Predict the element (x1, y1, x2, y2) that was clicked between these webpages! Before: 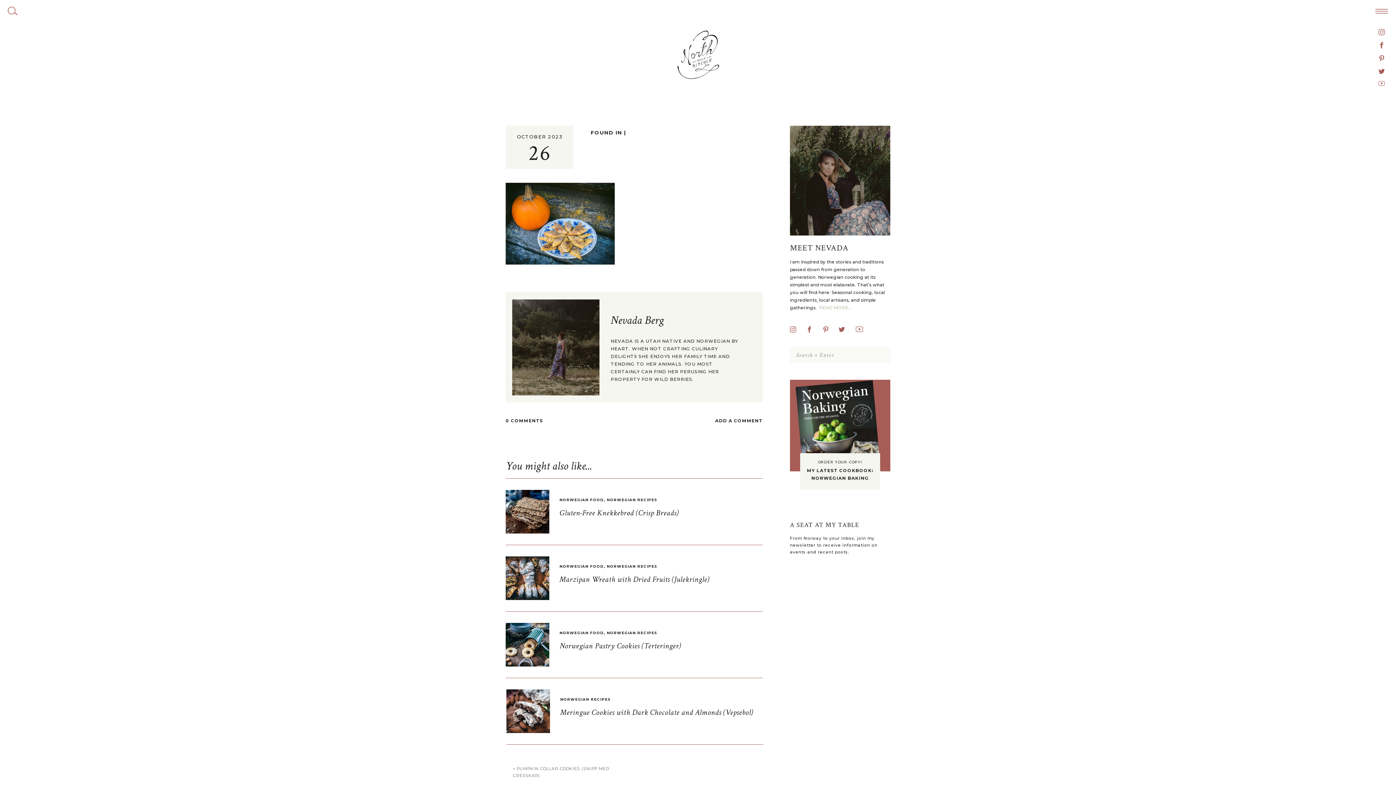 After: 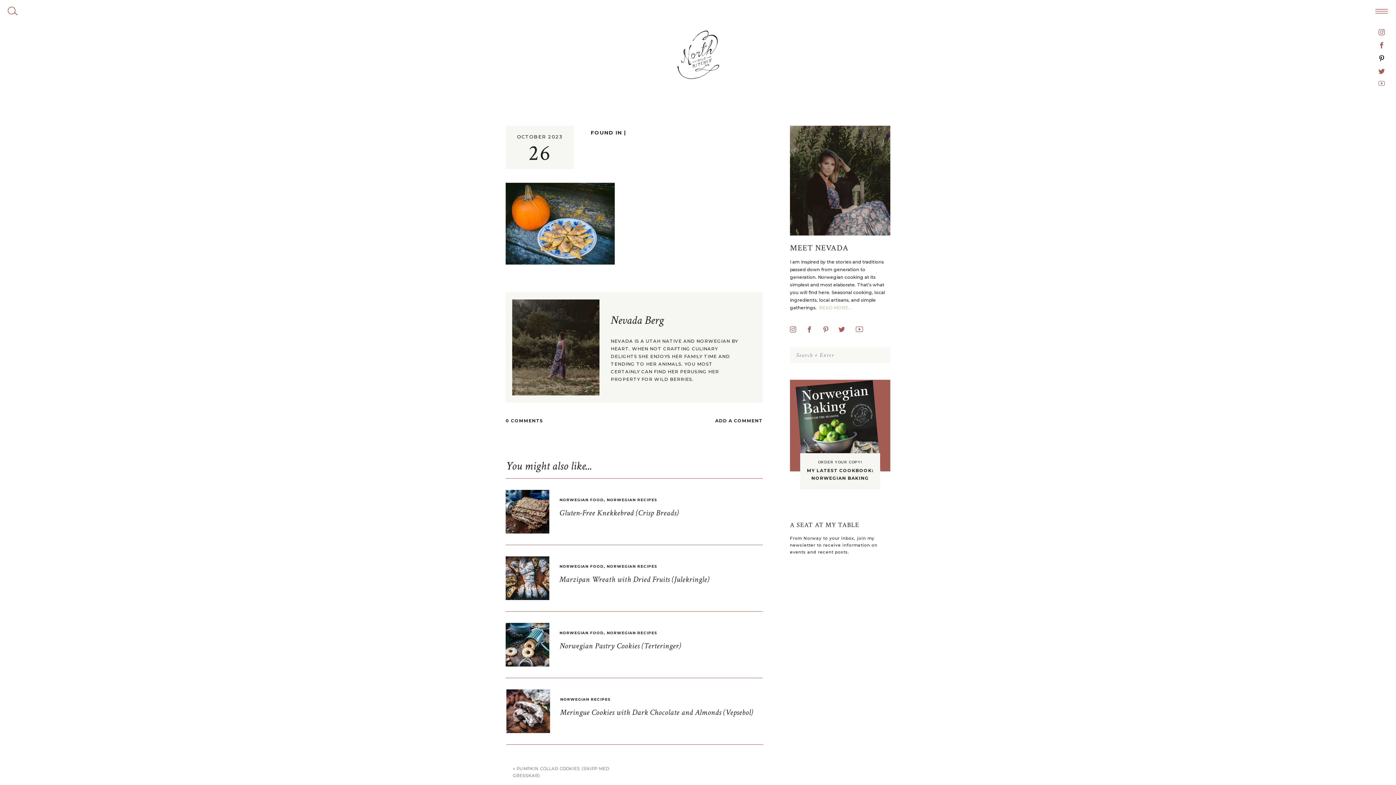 Action: bbox: (1378, 55, 1385, 61)